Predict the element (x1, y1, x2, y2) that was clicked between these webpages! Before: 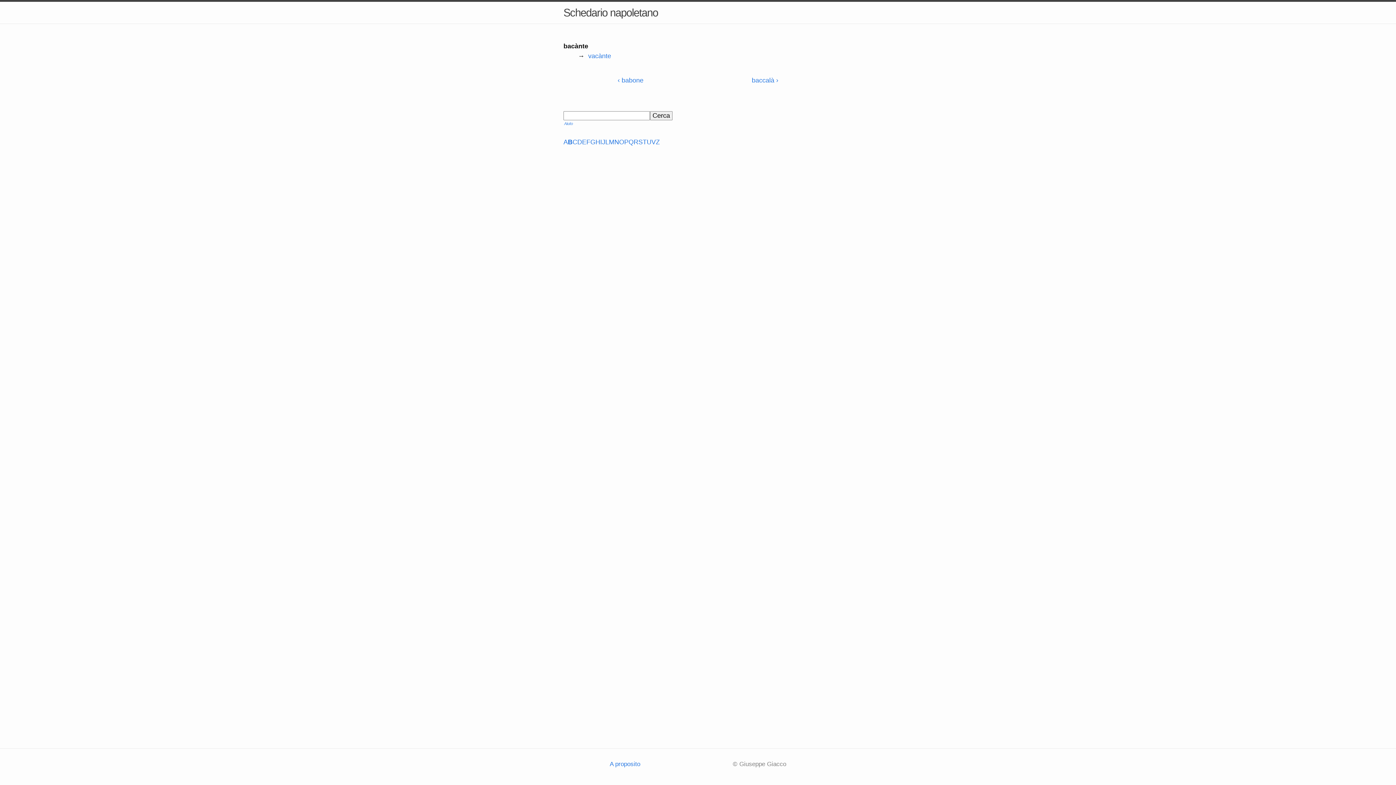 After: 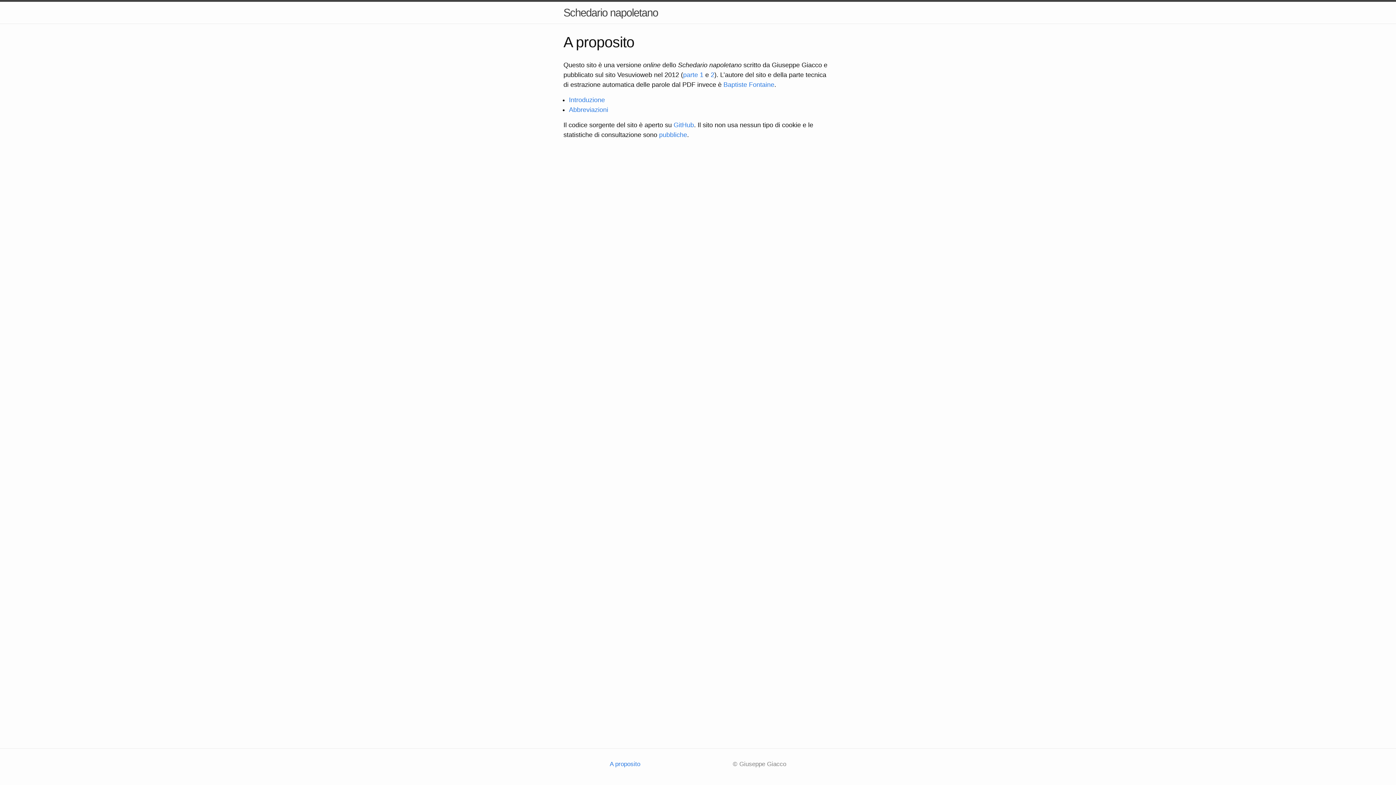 Action: label: A proposito bbox: (609, 761, 640, 768)